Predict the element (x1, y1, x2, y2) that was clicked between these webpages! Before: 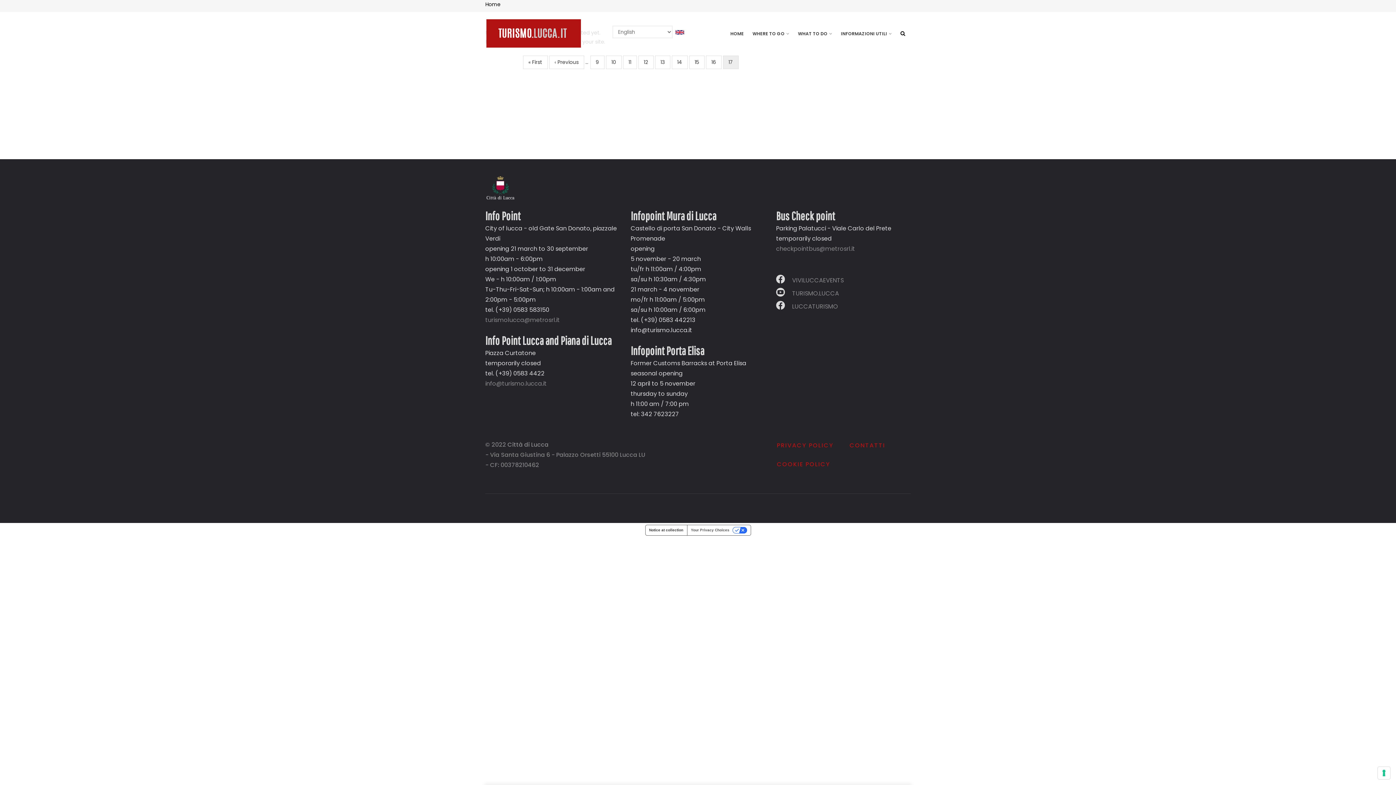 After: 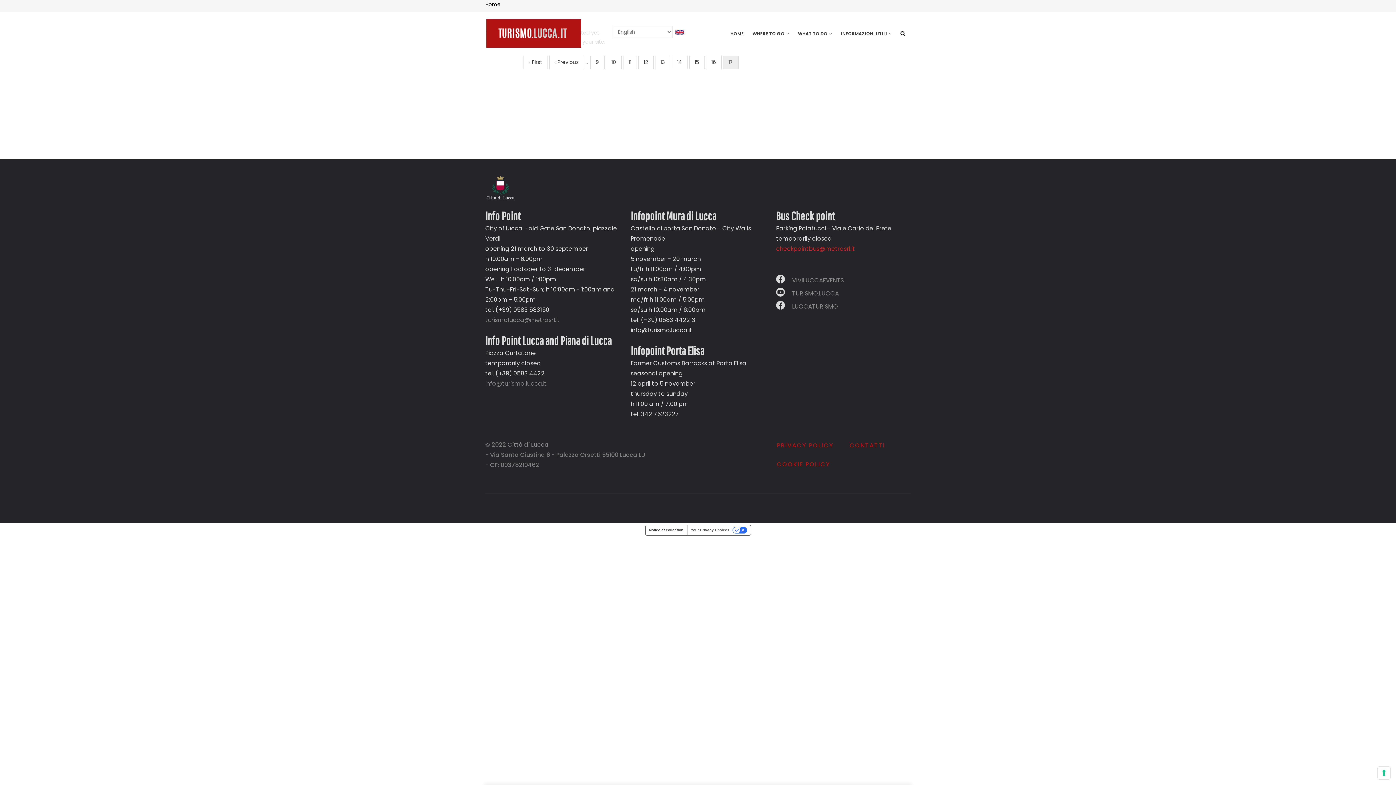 Action: bbox: (776, 244, 855, 252) label: checkpointbus@metrosrl.it